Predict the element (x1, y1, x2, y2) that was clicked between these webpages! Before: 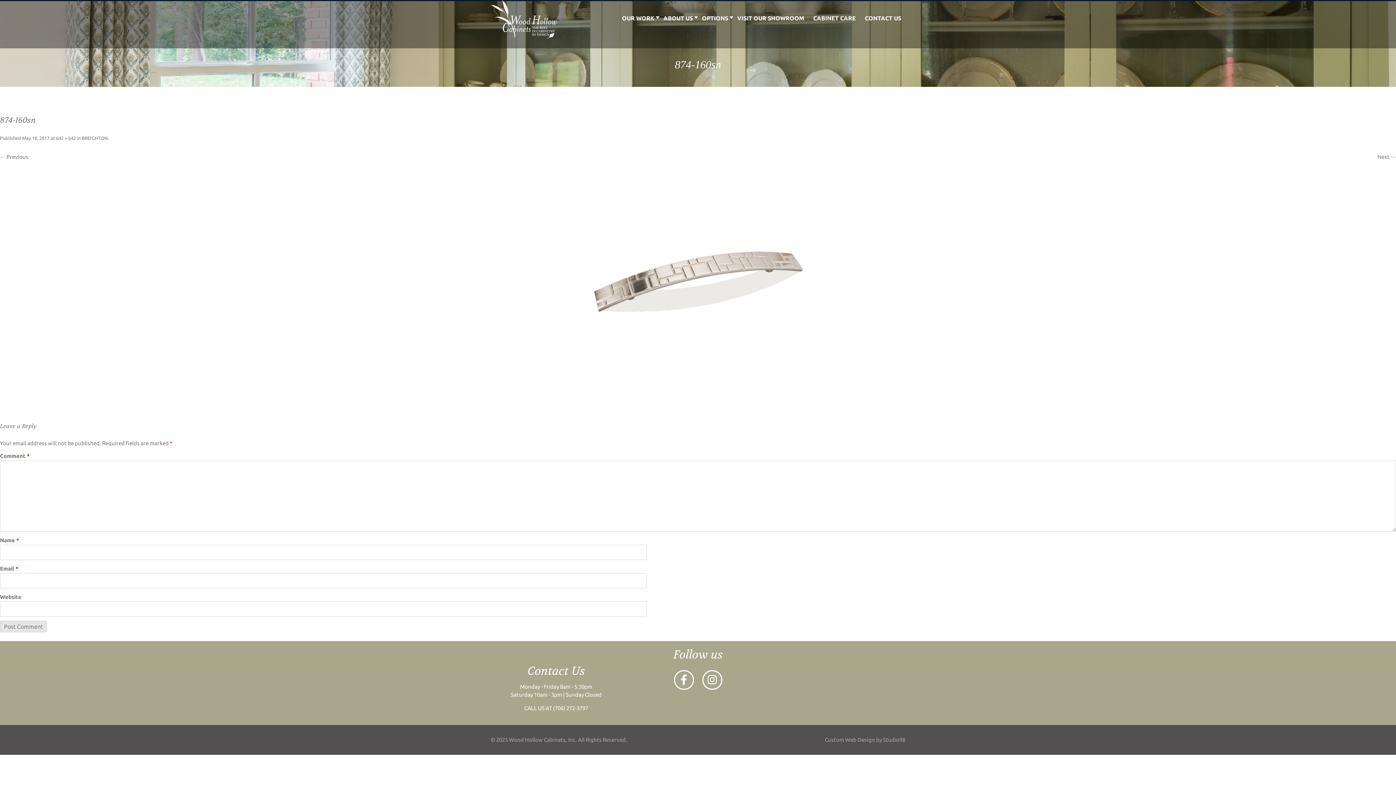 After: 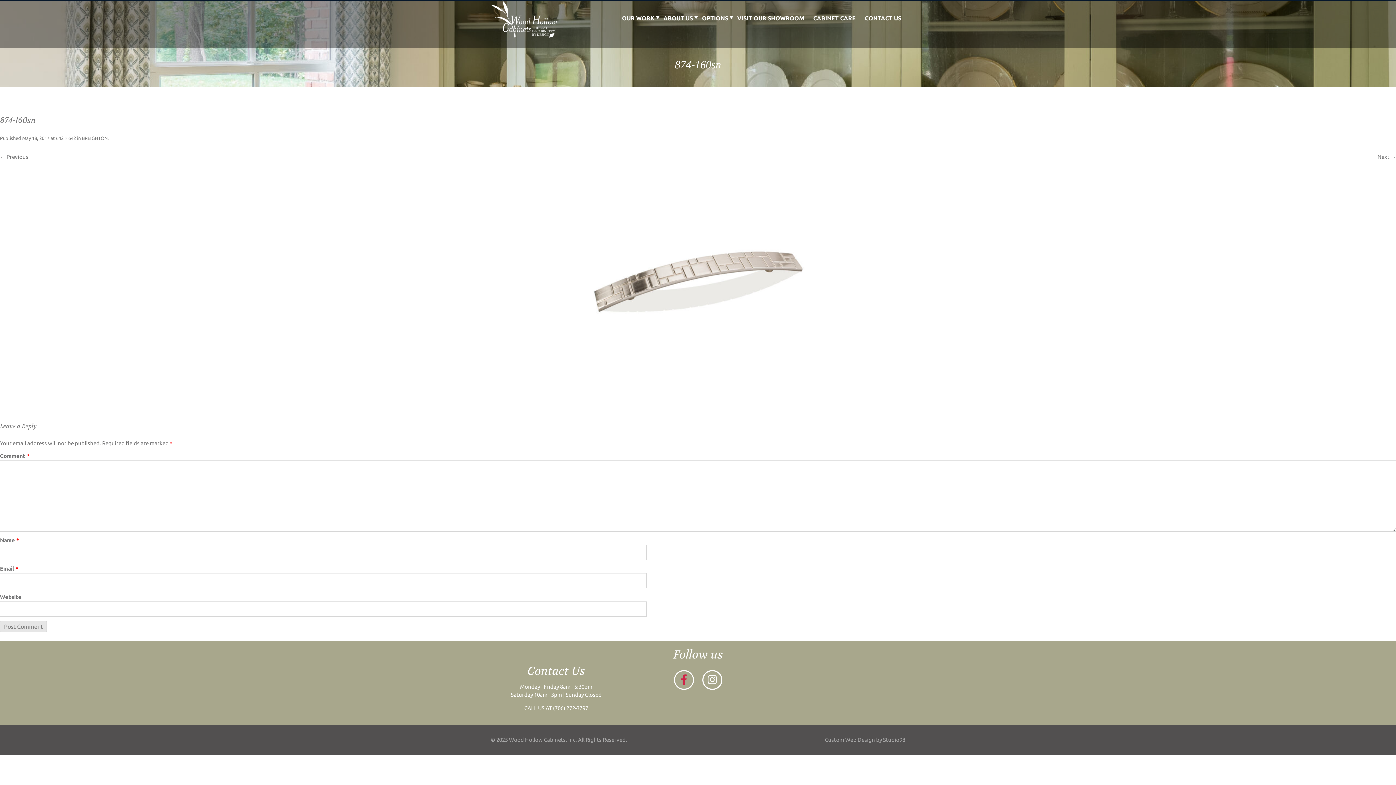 Action: bbox: (670, 678, 697, 685)